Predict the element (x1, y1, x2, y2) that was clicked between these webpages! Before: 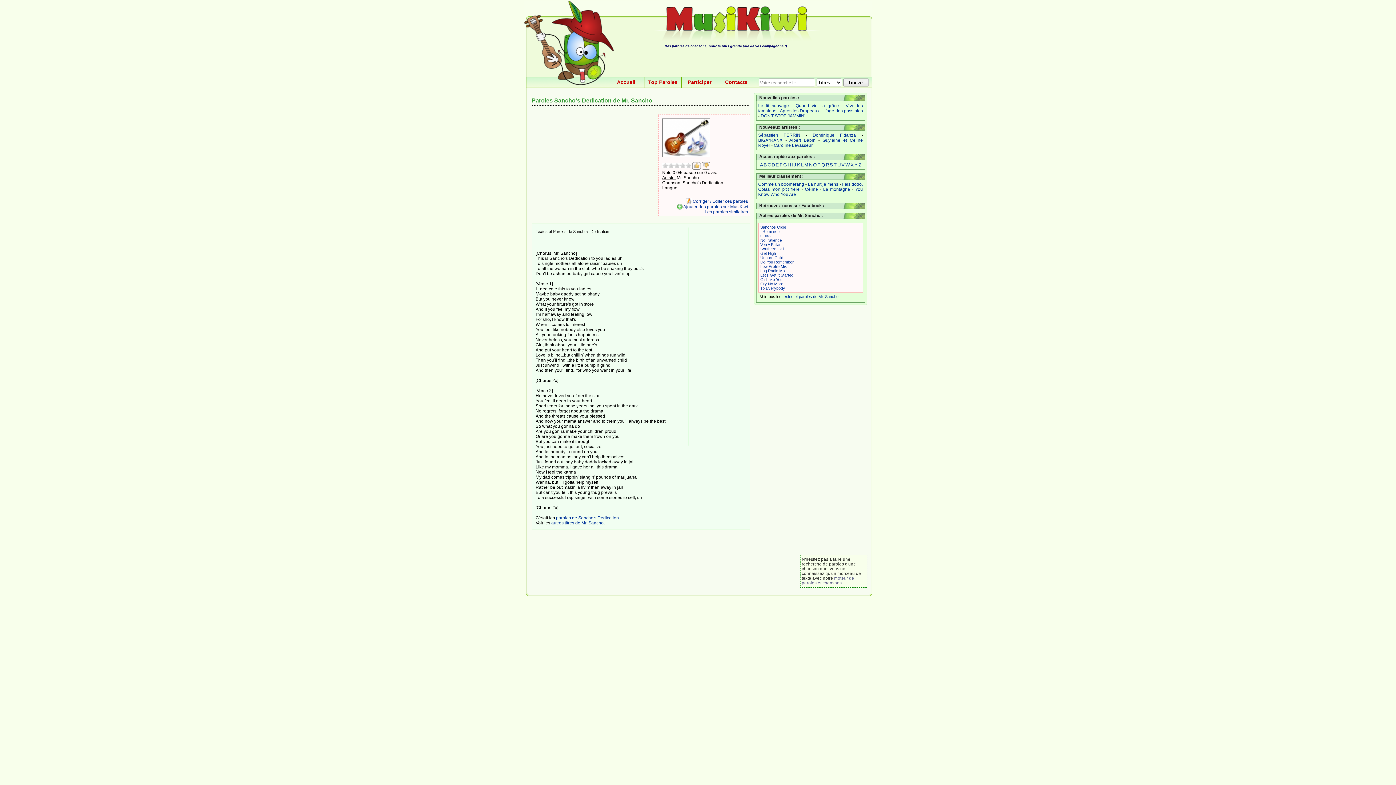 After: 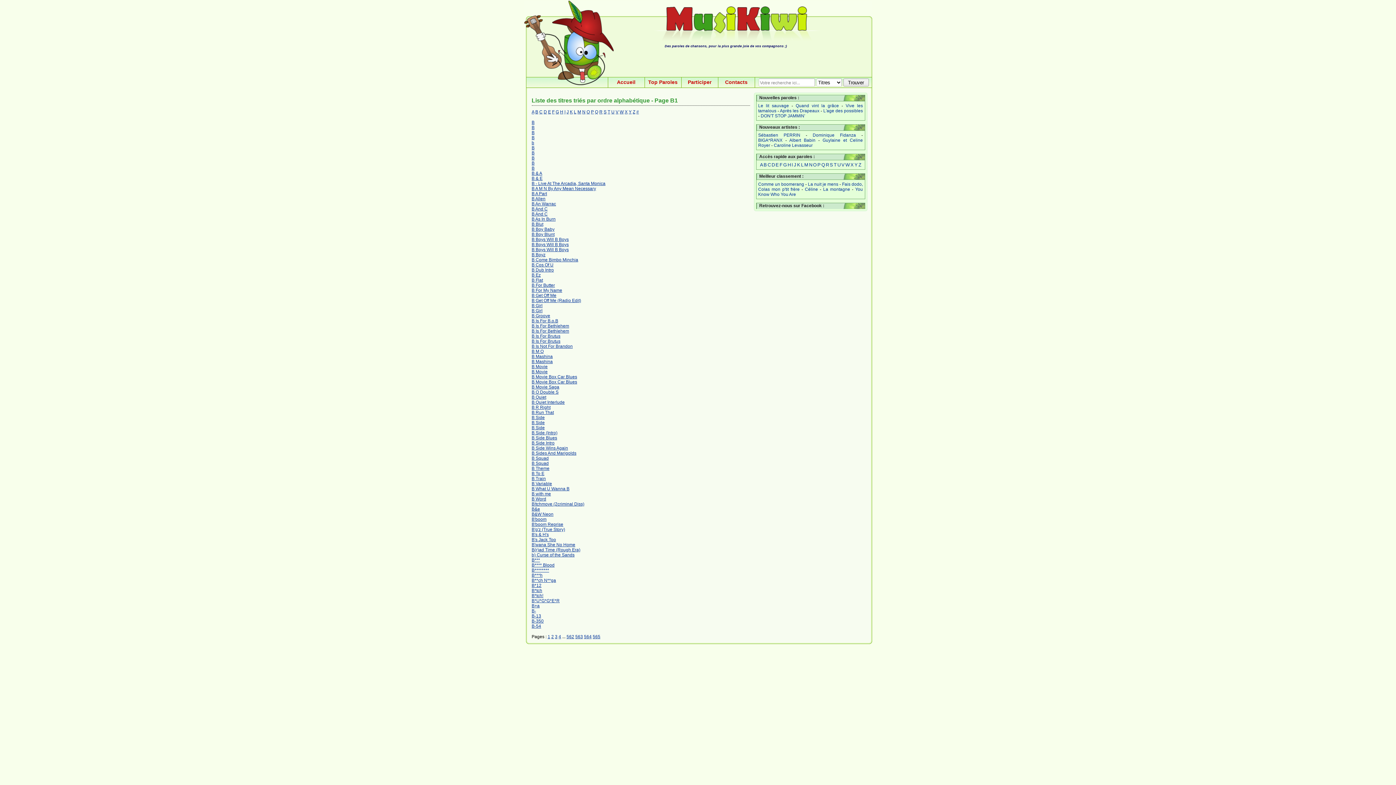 Action: bbox: (763, 162, 766, 167) label: B